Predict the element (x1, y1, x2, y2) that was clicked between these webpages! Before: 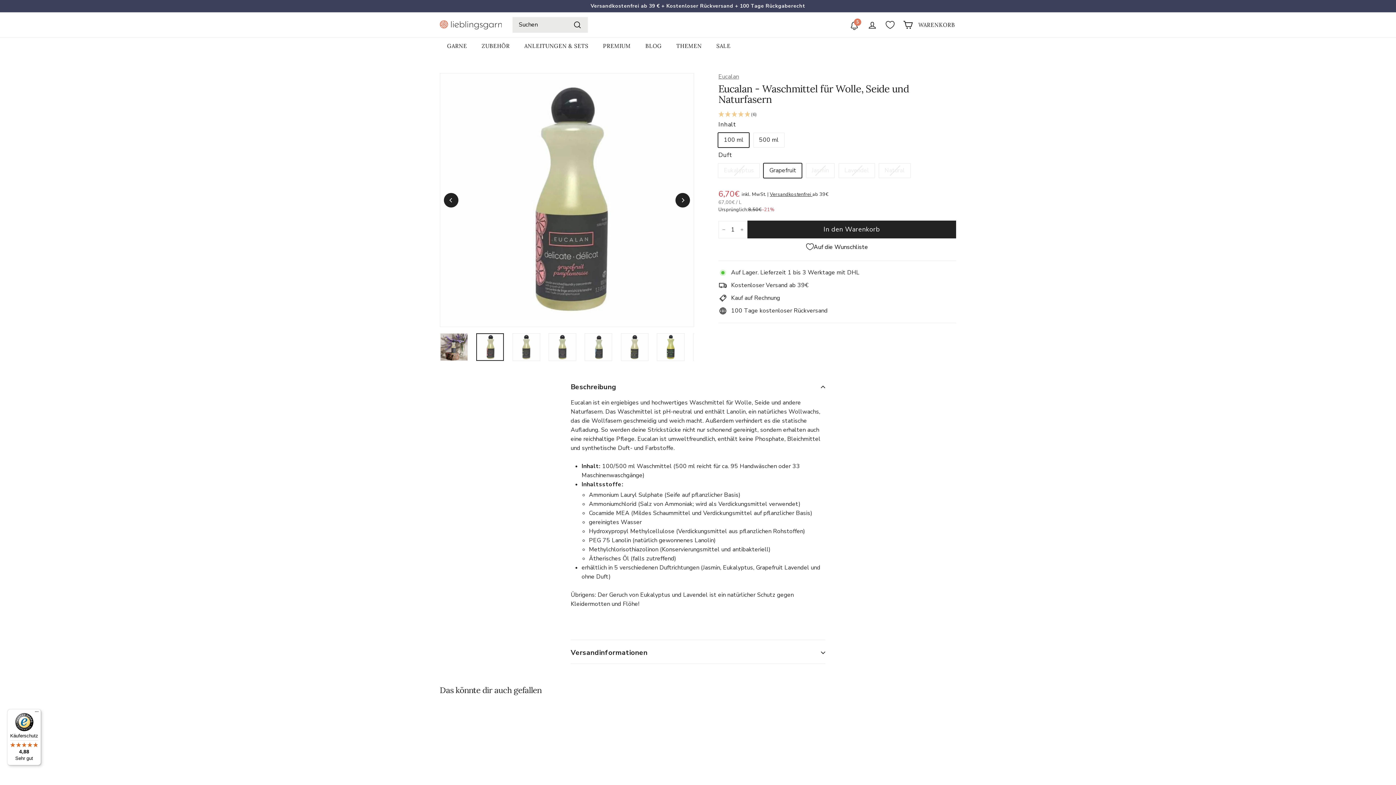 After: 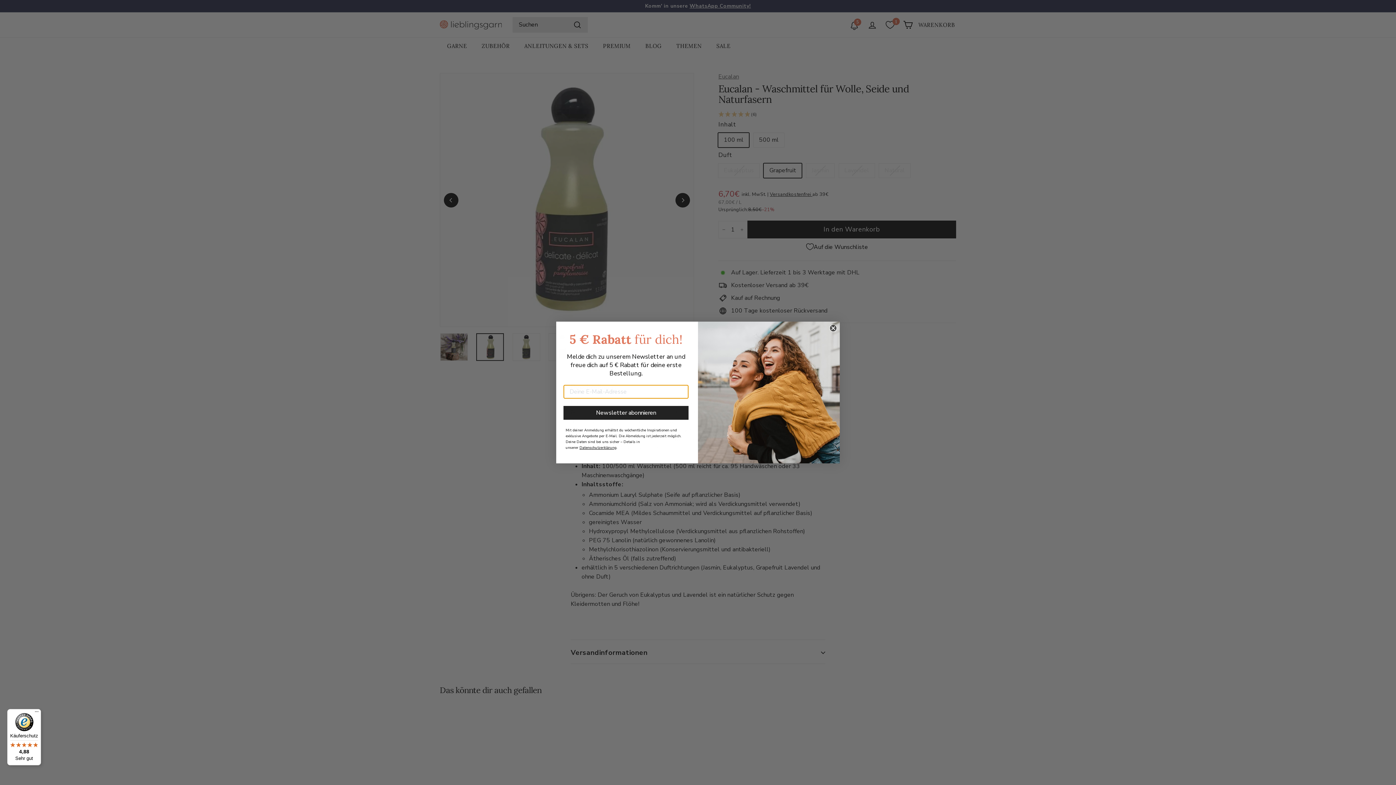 Action: label: Auf die Wunschliste bbox: (516, 722, 529, 736)